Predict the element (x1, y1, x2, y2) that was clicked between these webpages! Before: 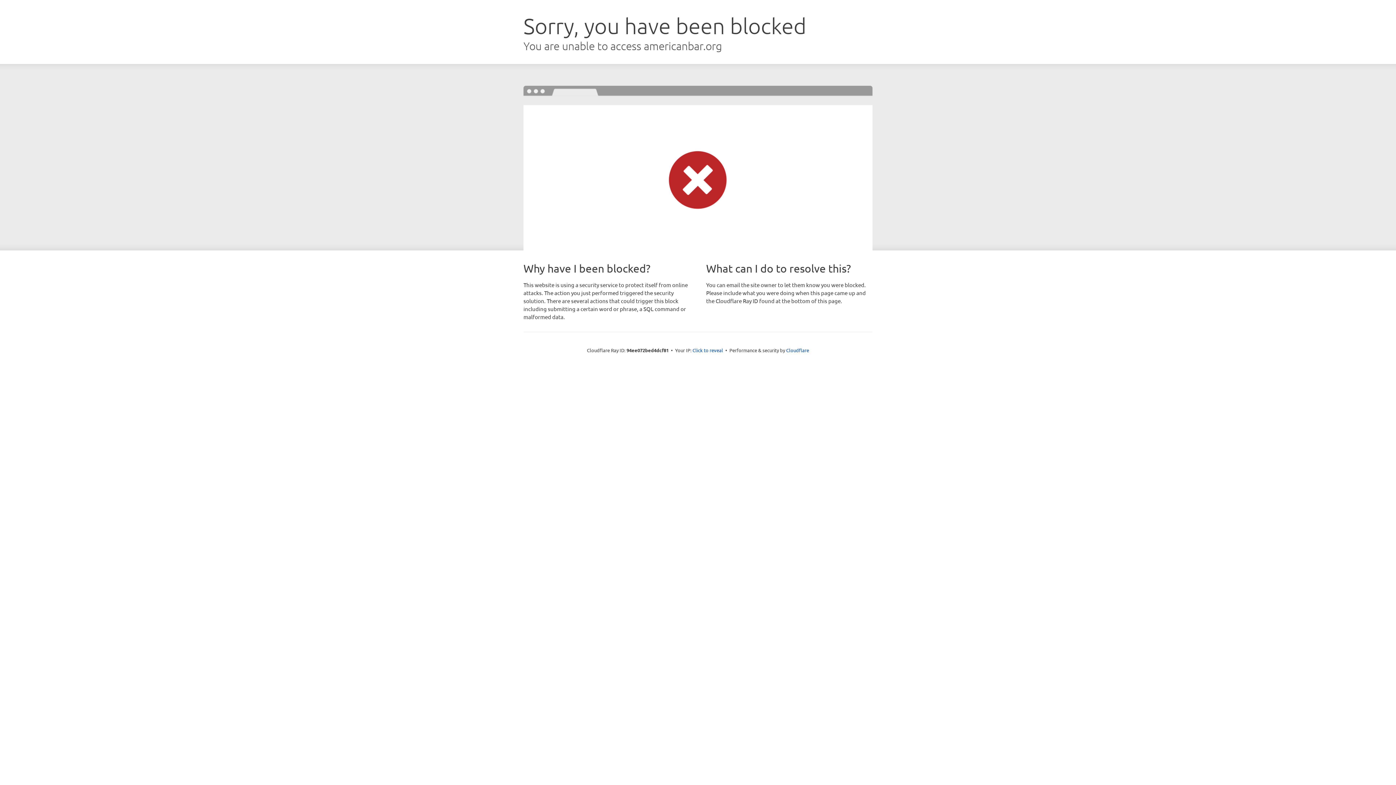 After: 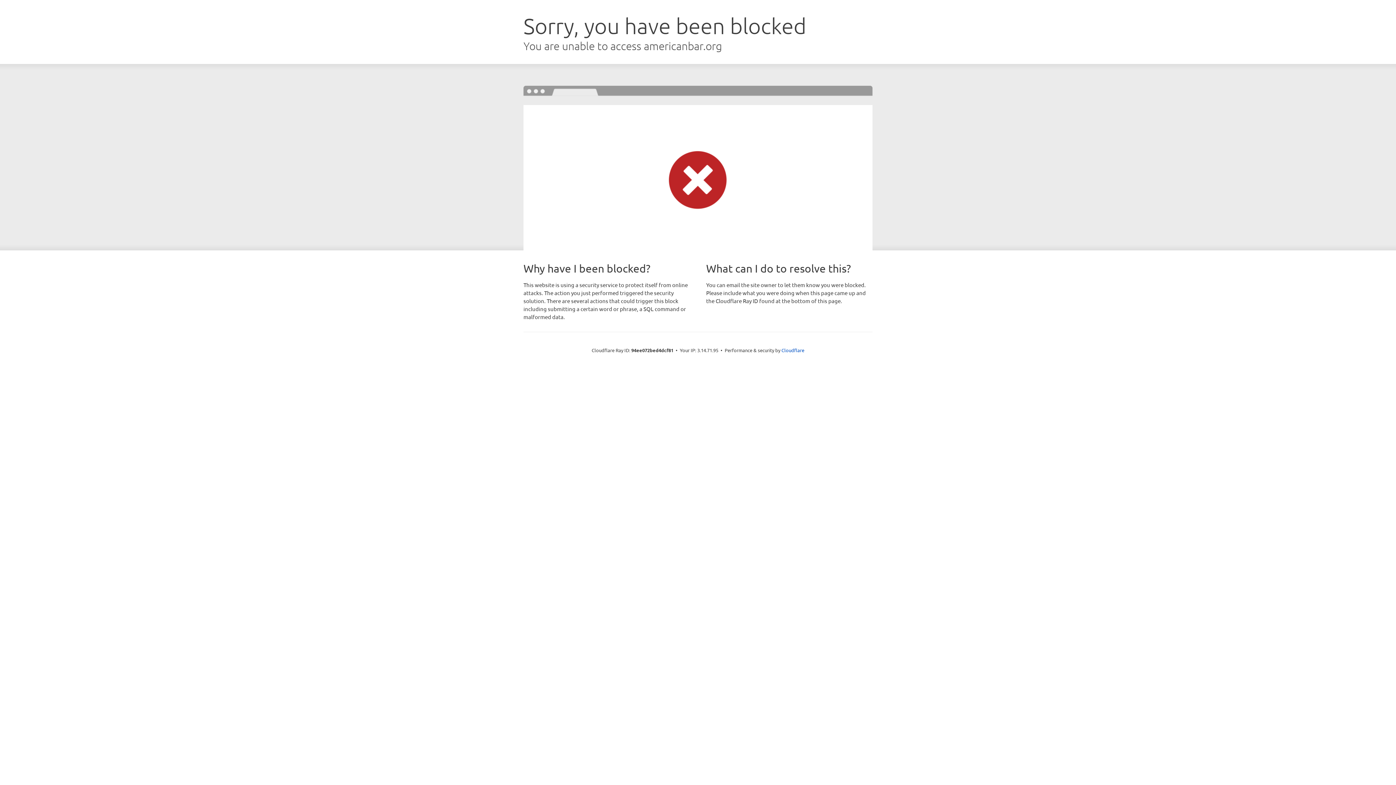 Action: bbox: (692, 346, 723, 353) label: Click to reveal